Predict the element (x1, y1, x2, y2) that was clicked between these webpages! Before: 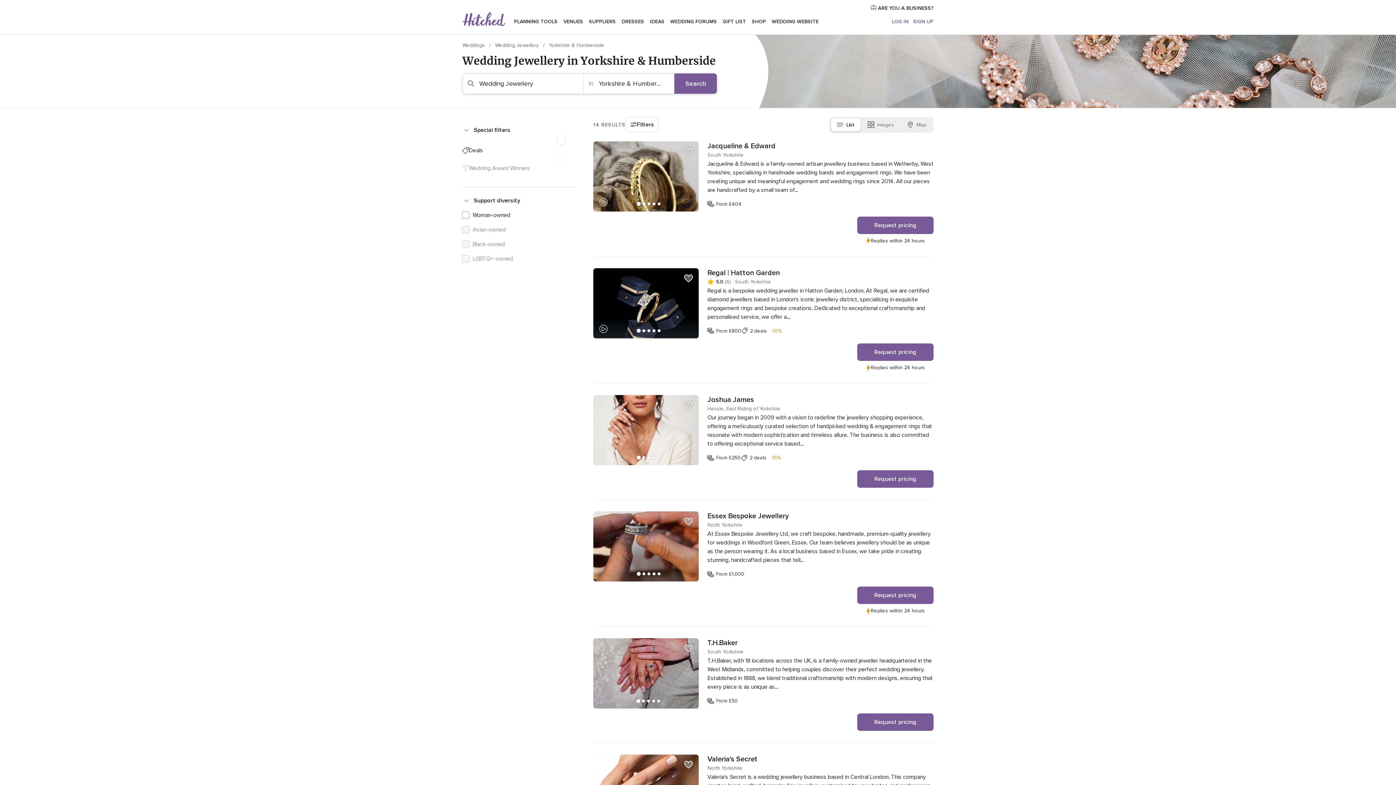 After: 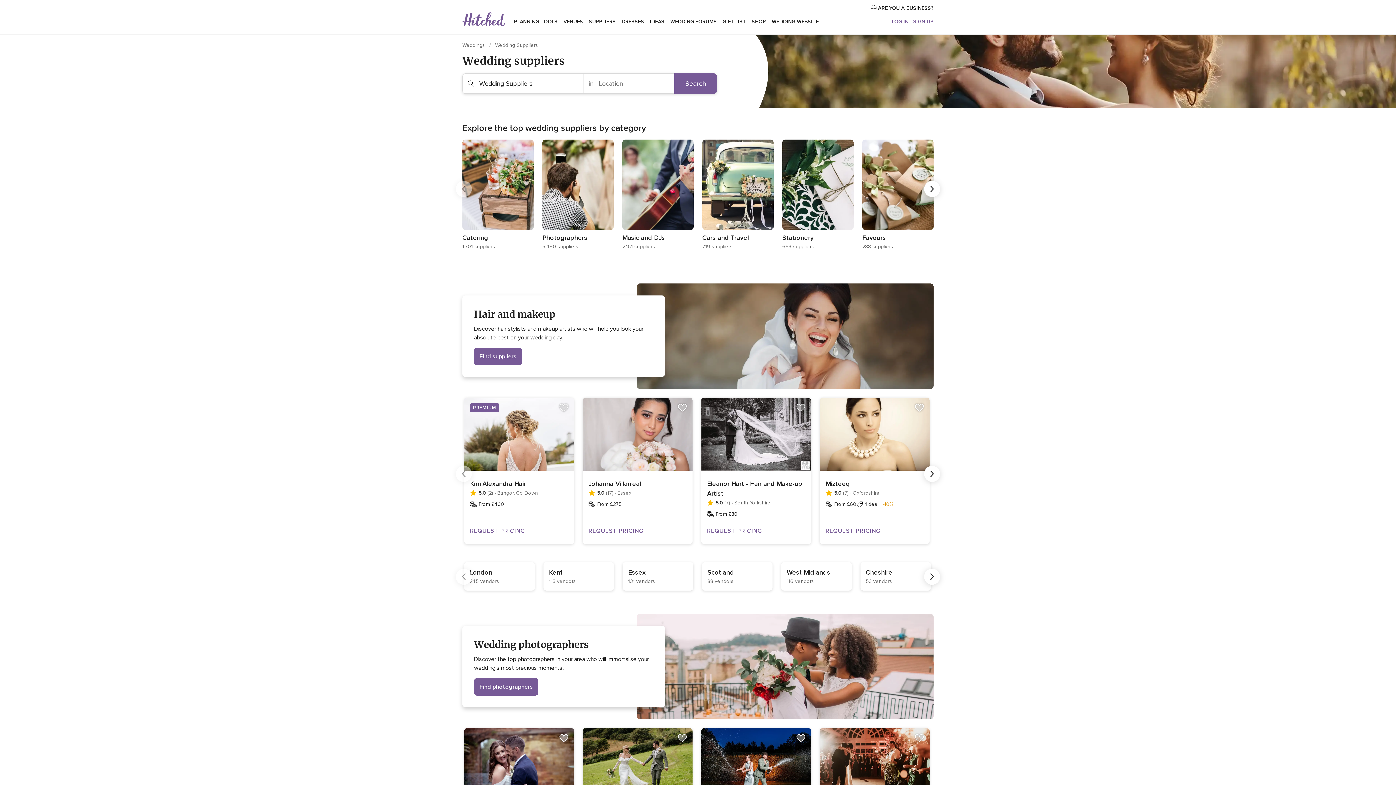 Action: label: SUPPLIERS bbox: (586, 9, 618, 34)